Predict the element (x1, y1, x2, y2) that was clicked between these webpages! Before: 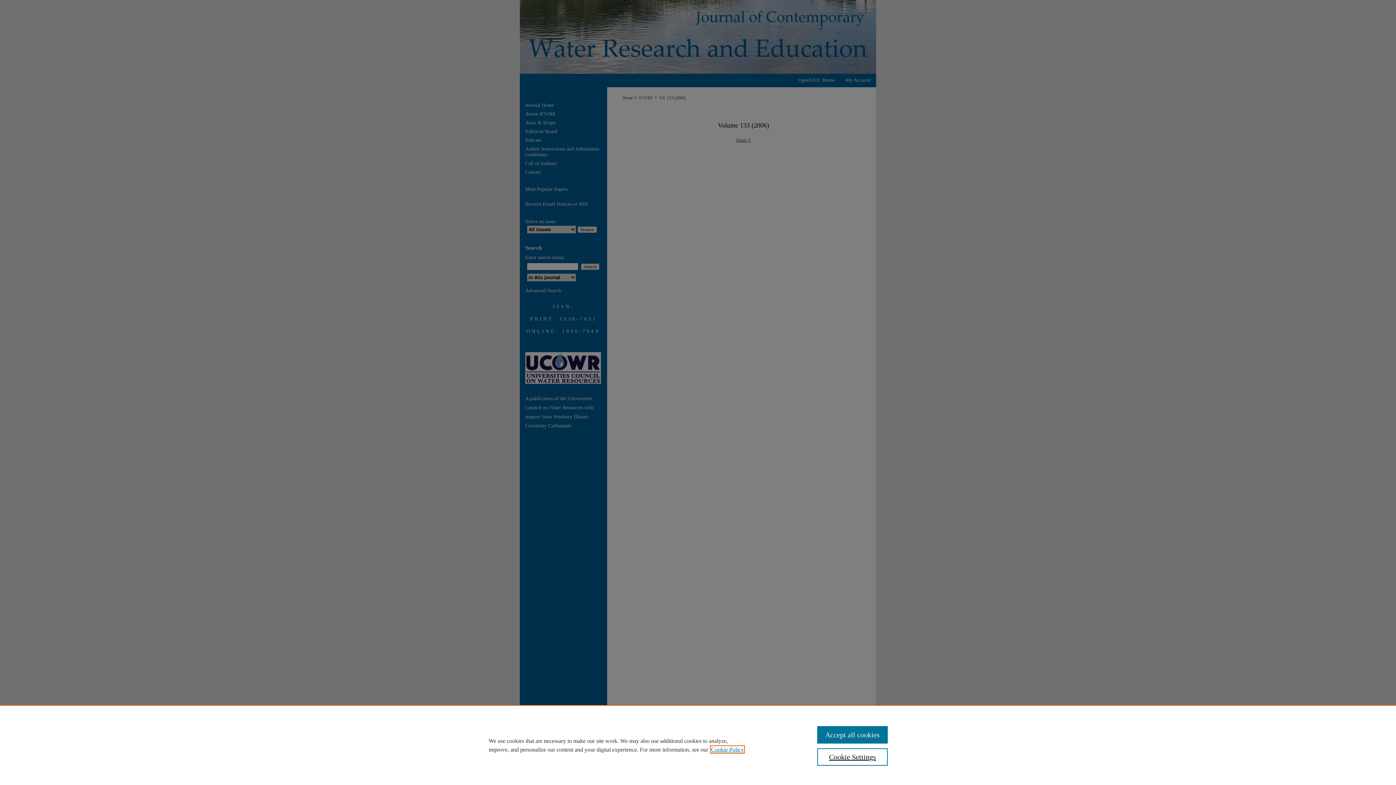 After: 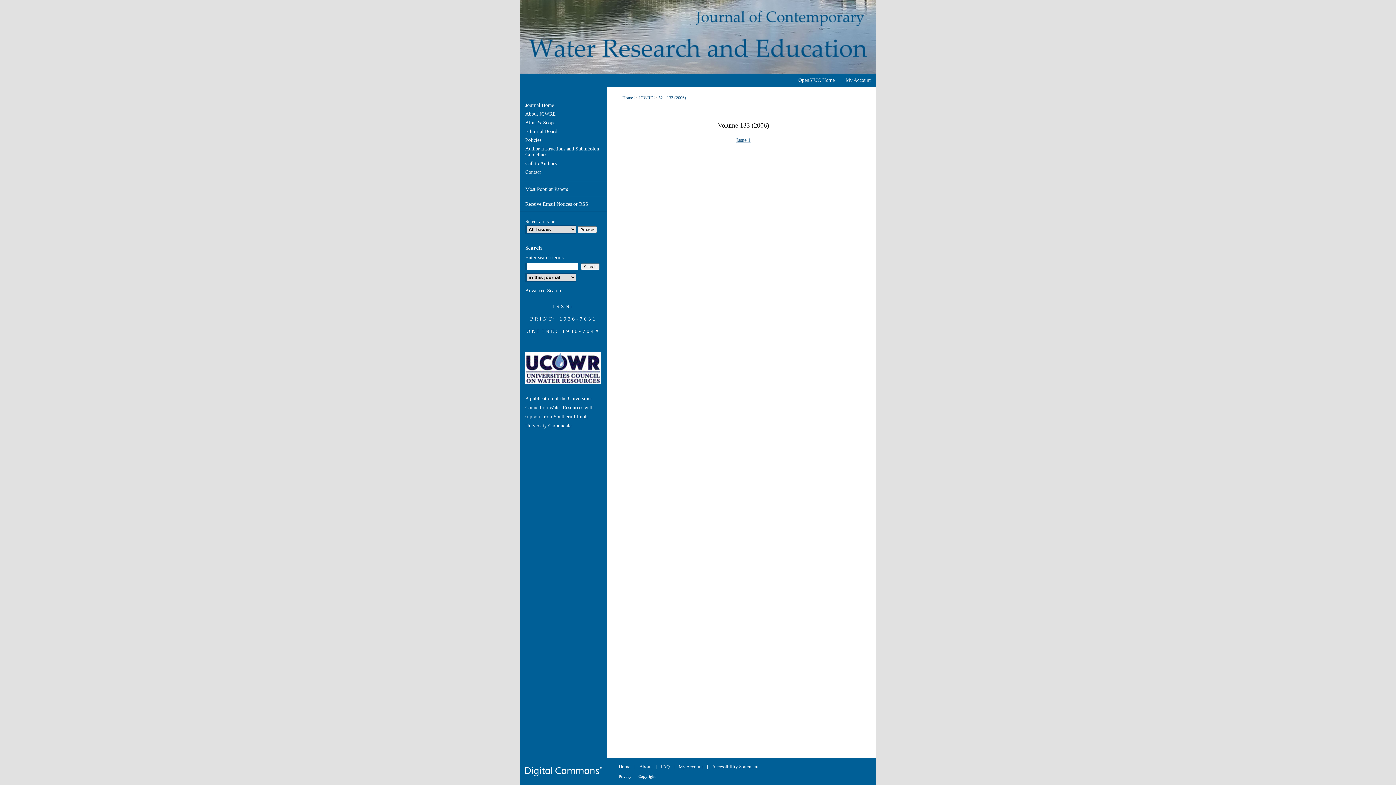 Action: label: Accept all cookies bbox: (817, 726, 887, 744)